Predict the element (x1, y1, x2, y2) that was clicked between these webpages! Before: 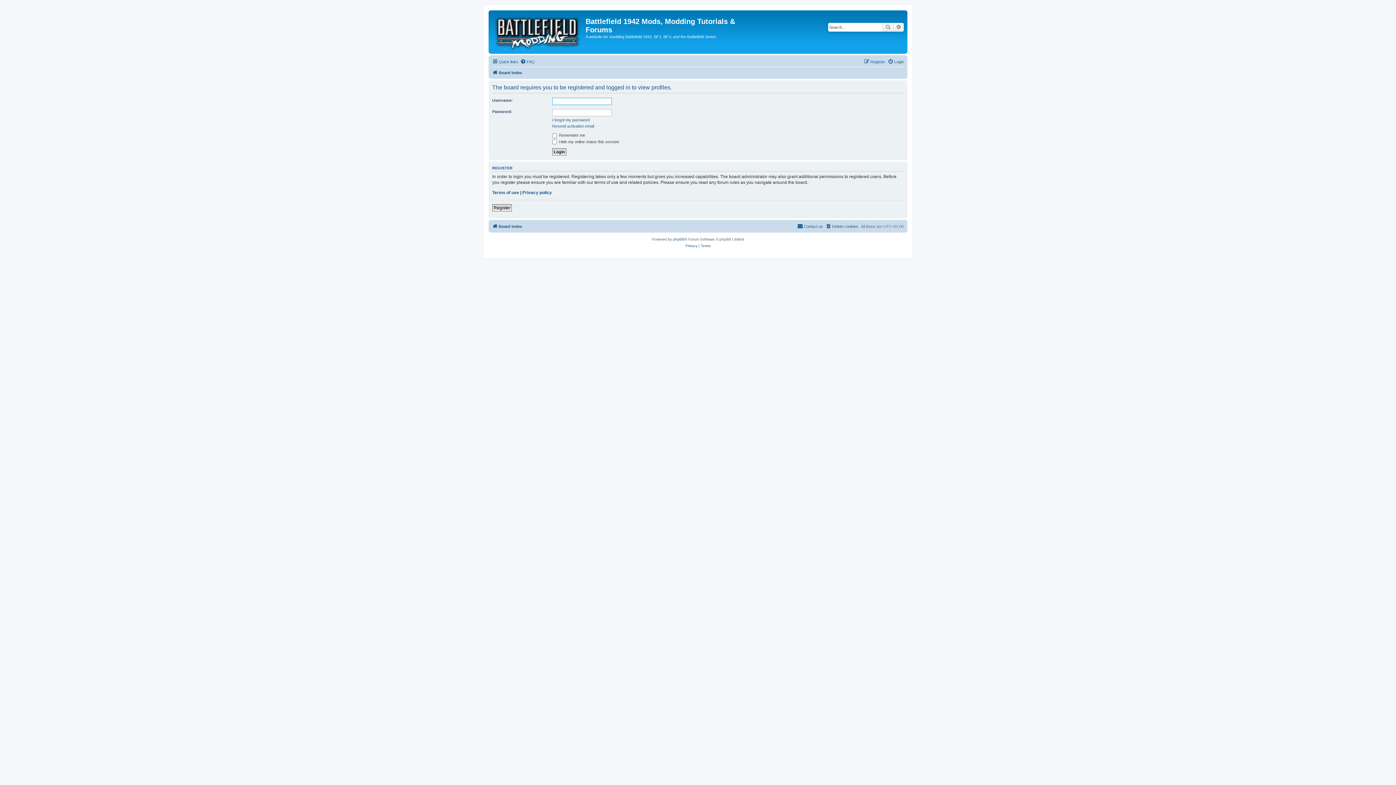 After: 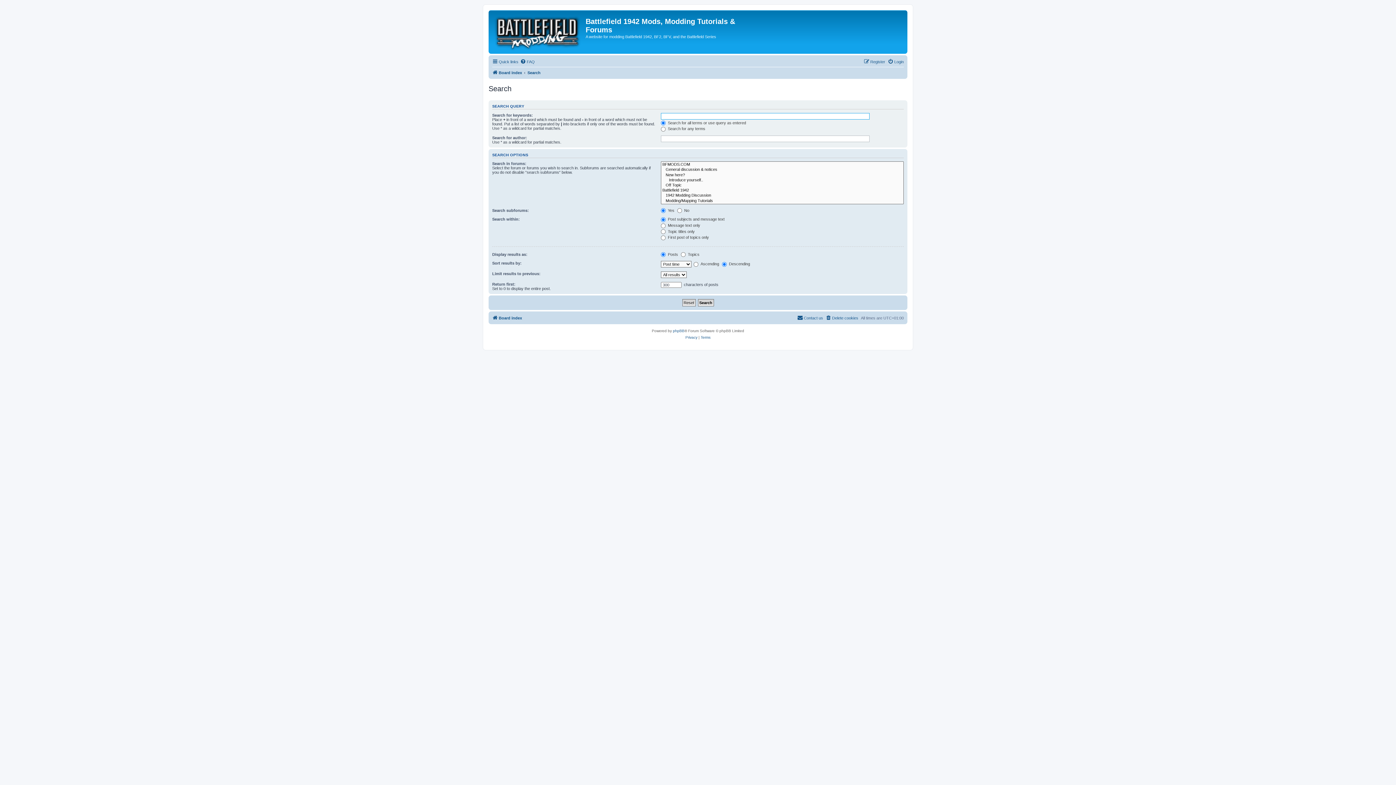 Action: bbox: (882, 22, 893, 31) label: Search